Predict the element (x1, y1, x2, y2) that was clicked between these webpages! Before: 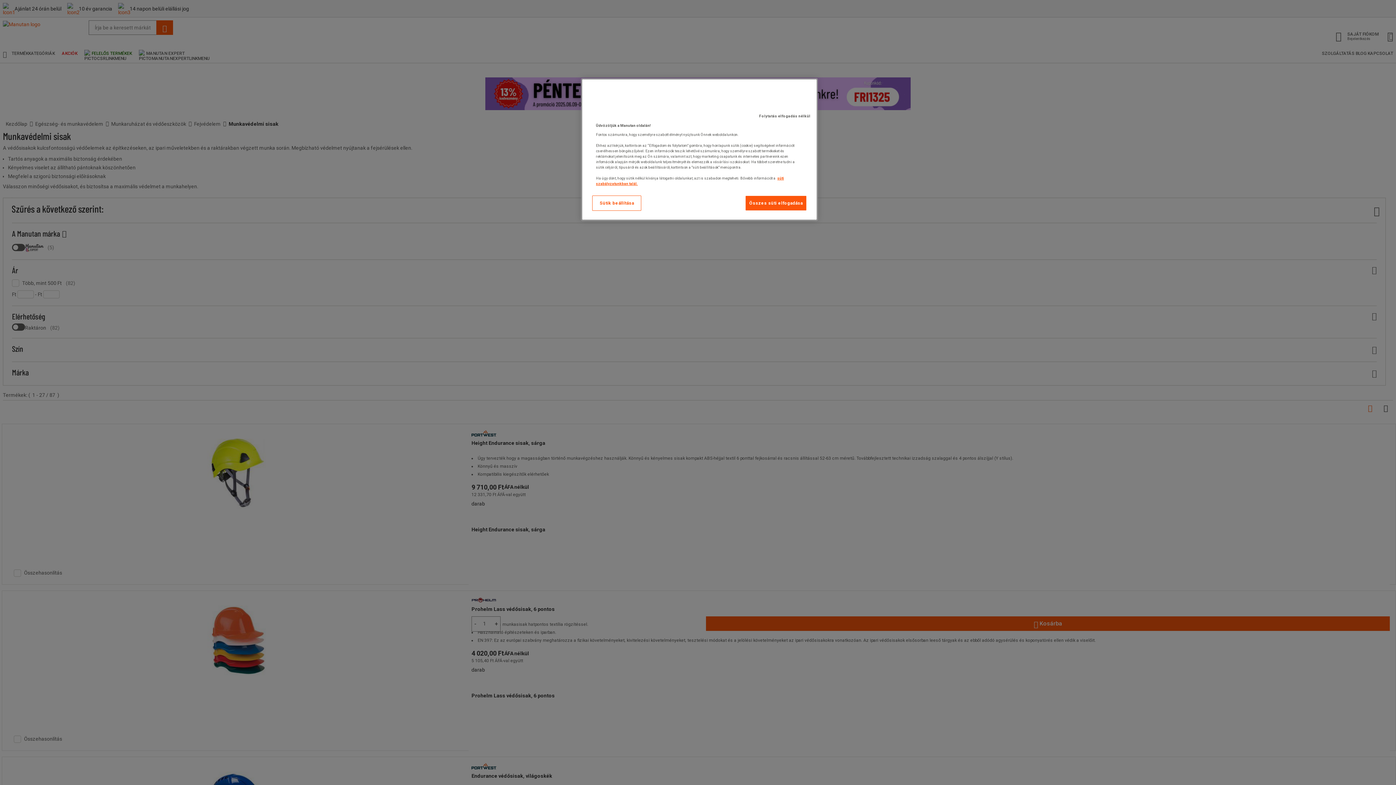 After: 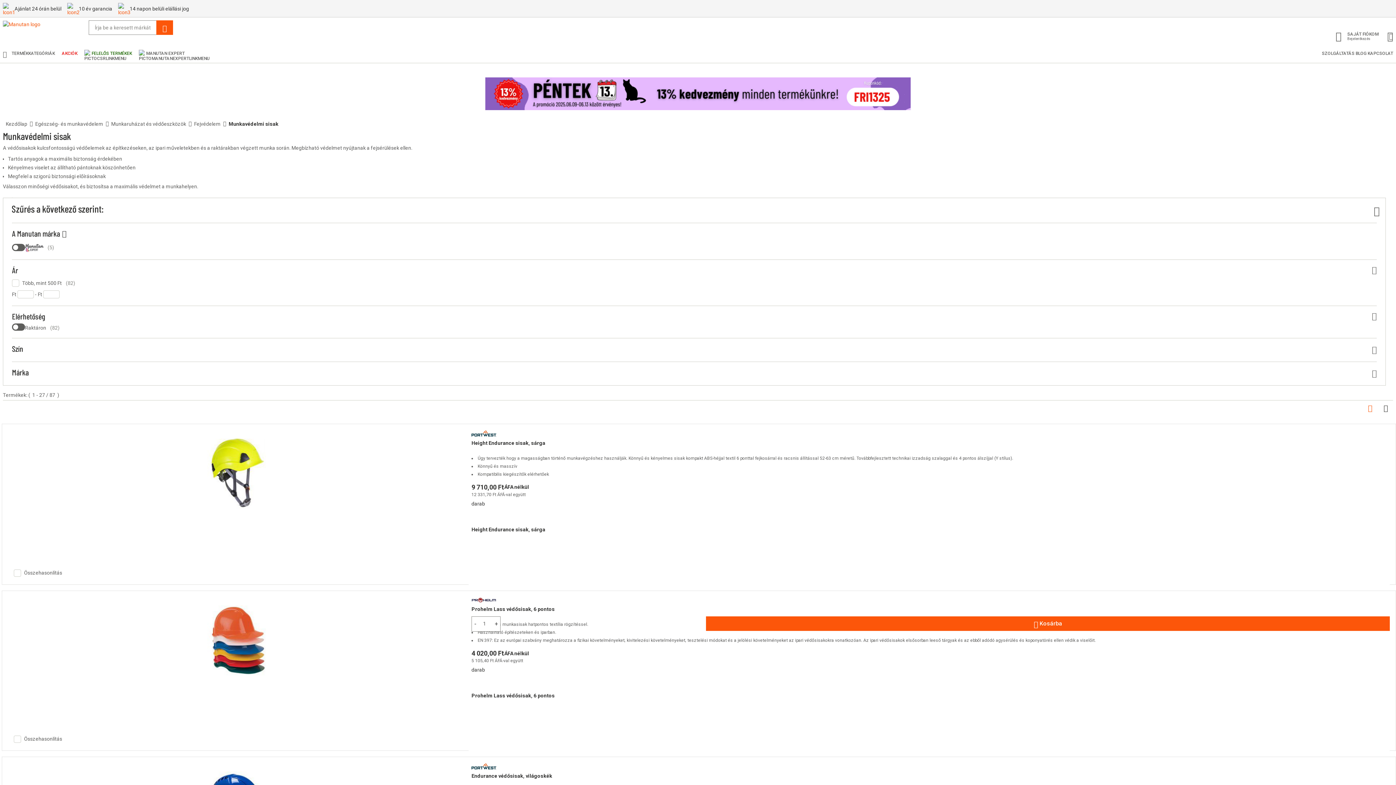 Action: bbox: (755, 109, 814, 123) label: Folytatás elfogadás nélkül